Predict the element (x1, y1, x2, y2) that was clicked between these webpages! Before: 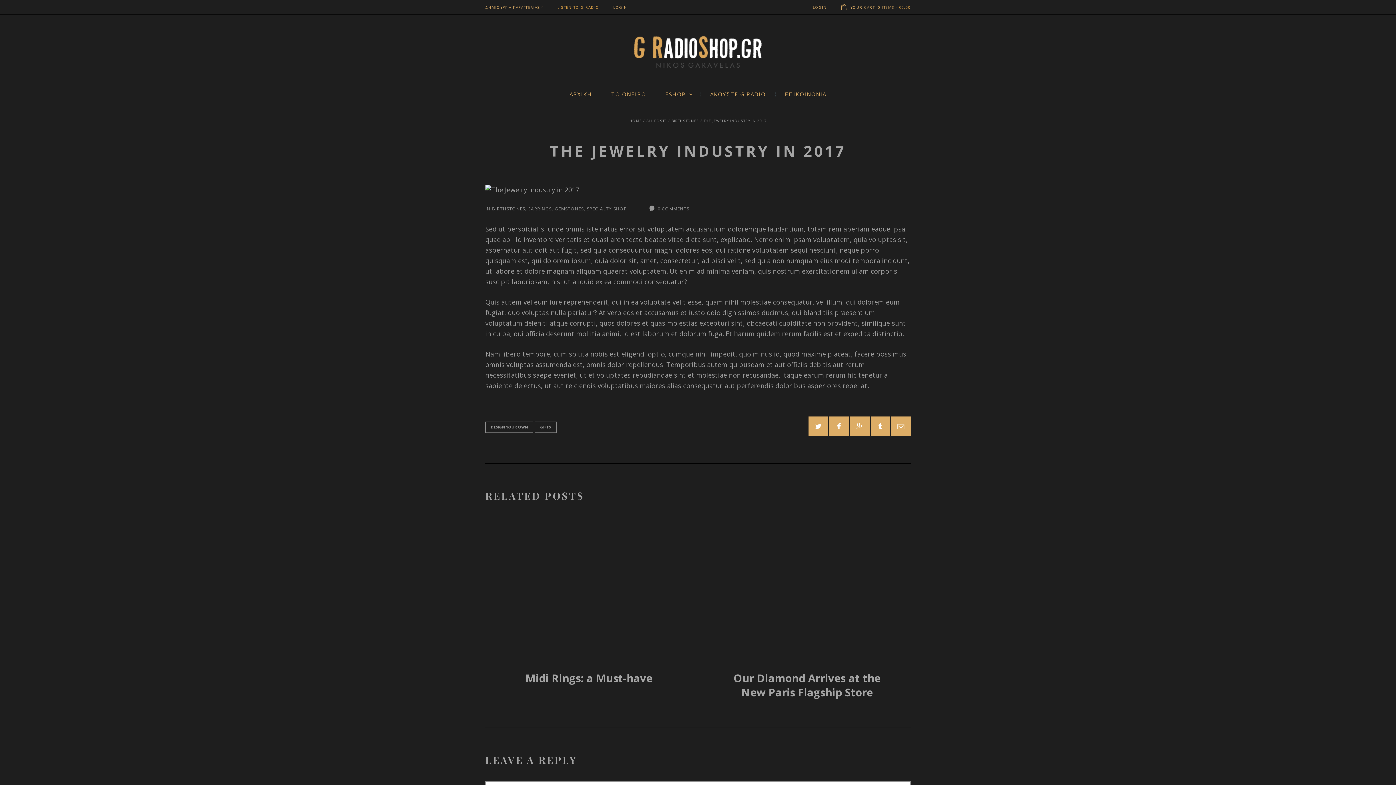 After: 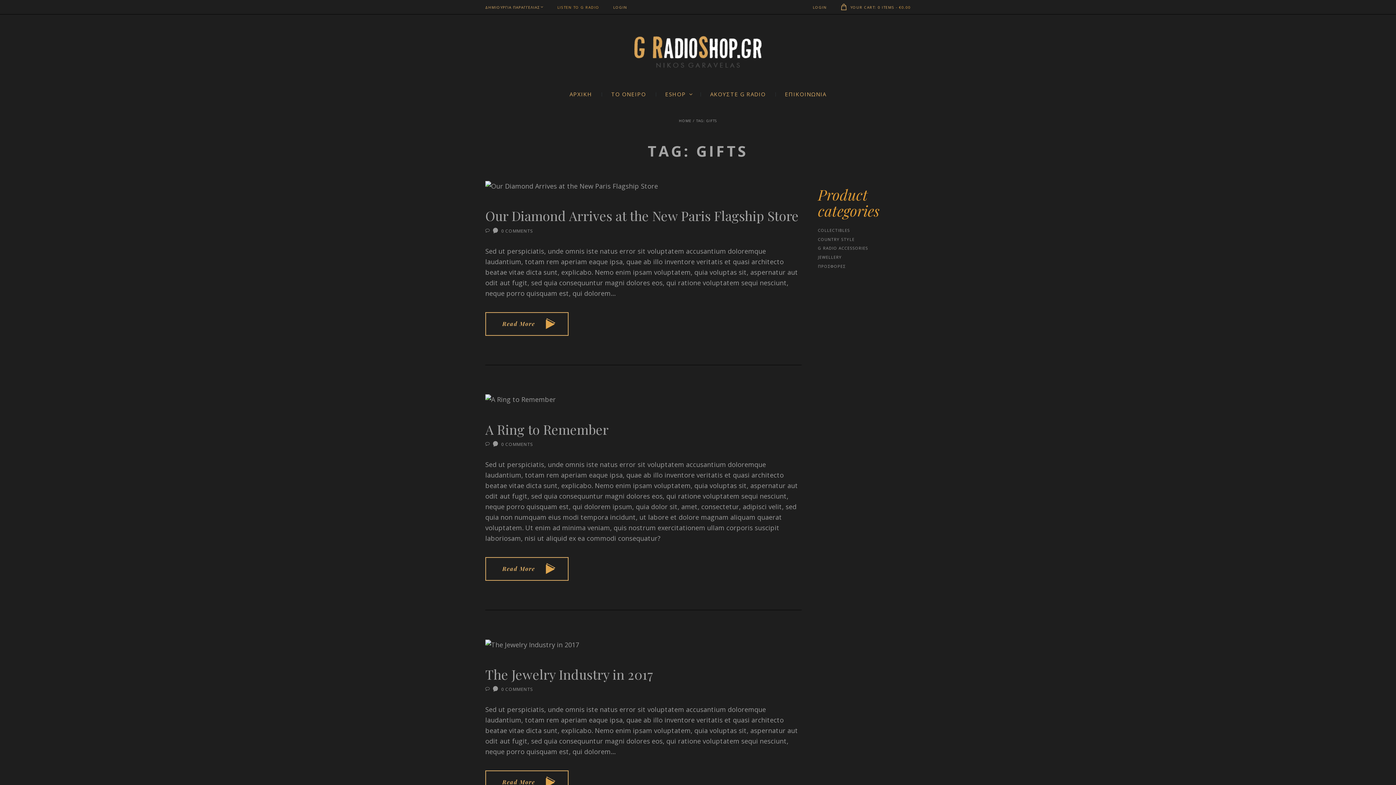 Action: label: GIFTS bbox: (534, 421, 556, 433)